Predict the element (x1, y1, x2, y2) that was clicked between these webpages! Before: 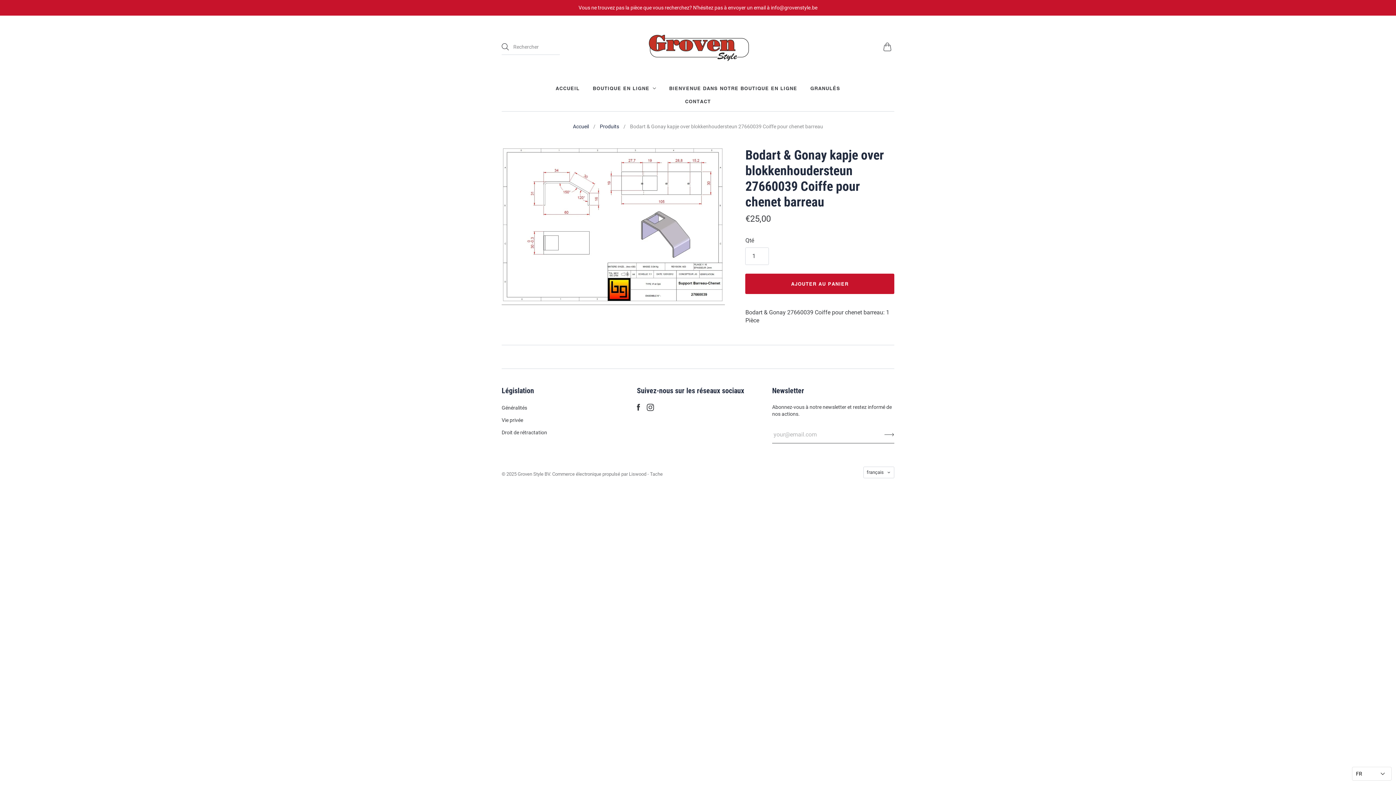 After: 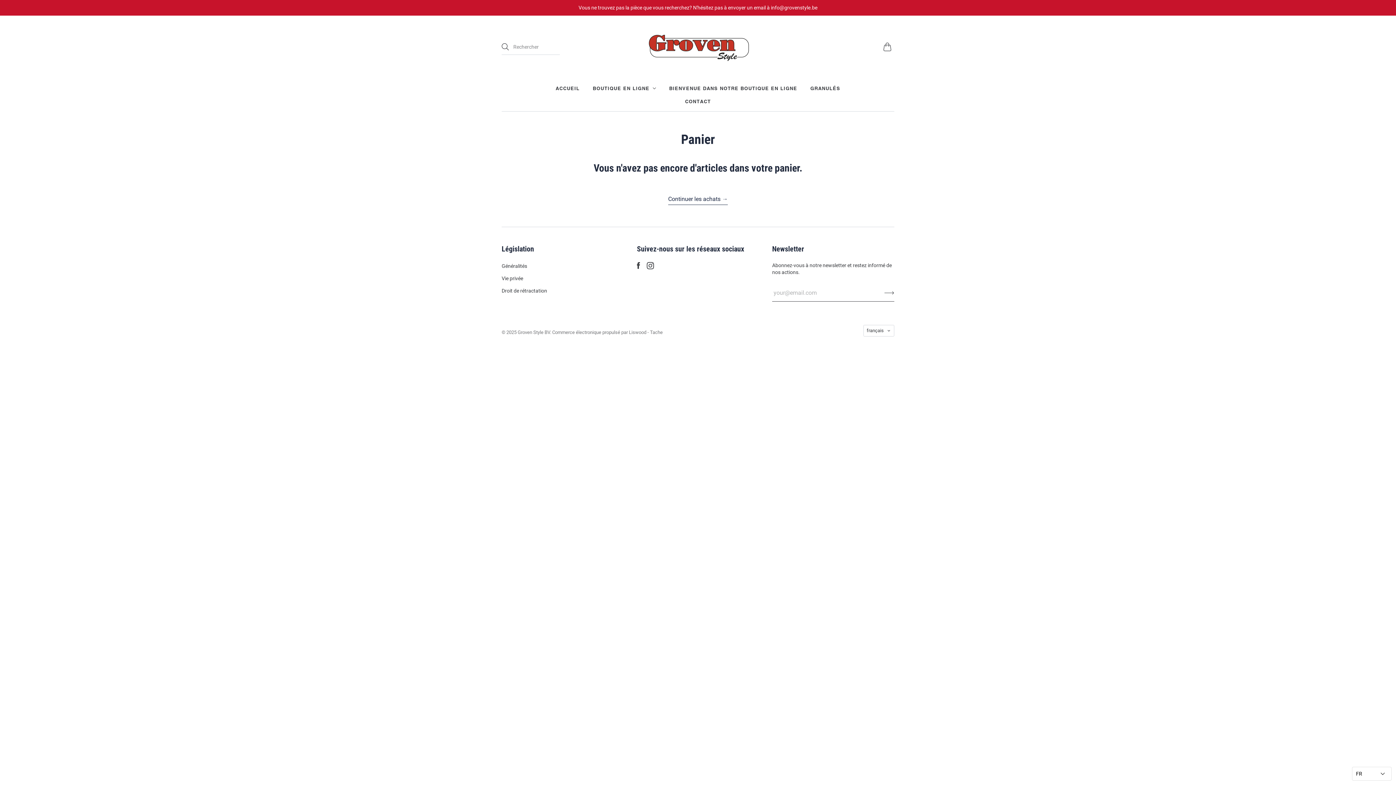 Action: bbox: (880, 39, 897, 54) label: Panier